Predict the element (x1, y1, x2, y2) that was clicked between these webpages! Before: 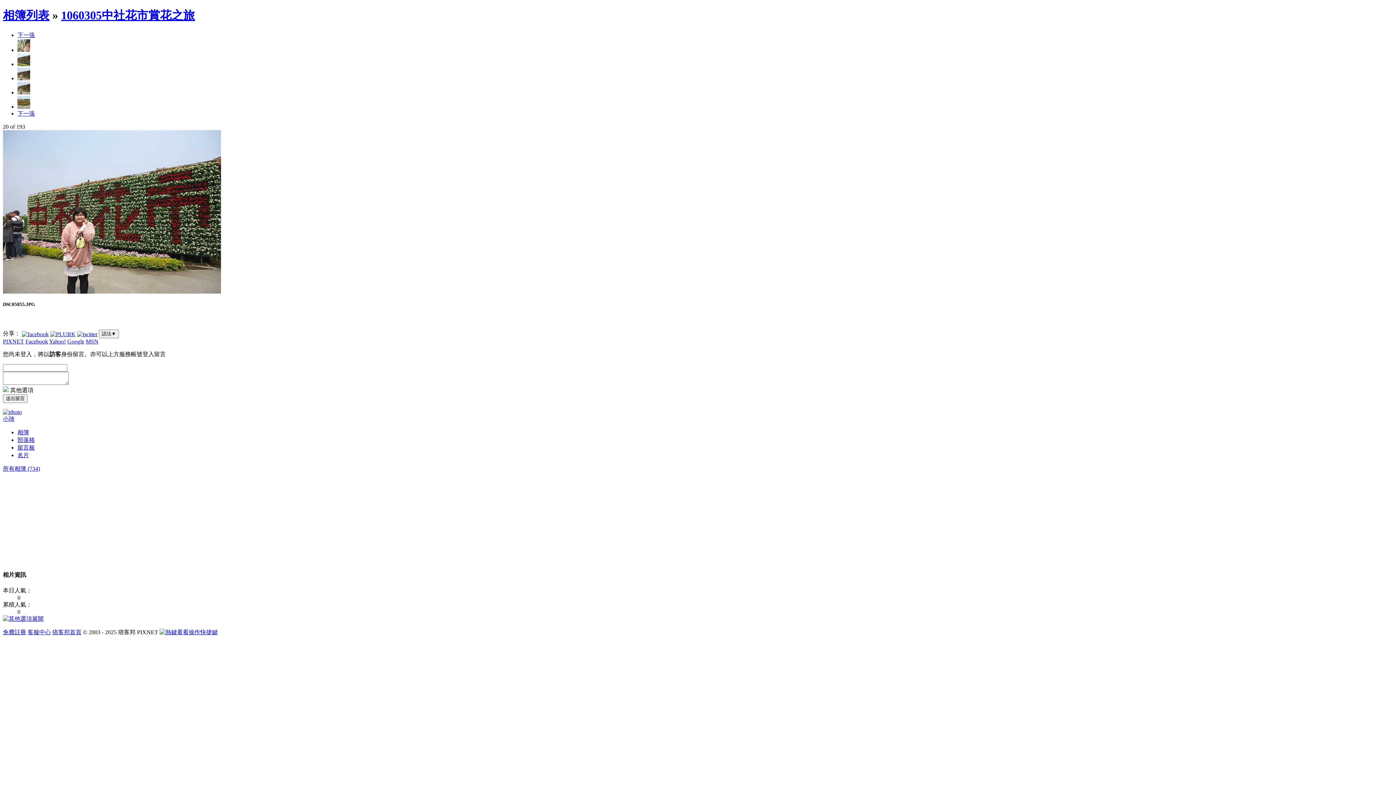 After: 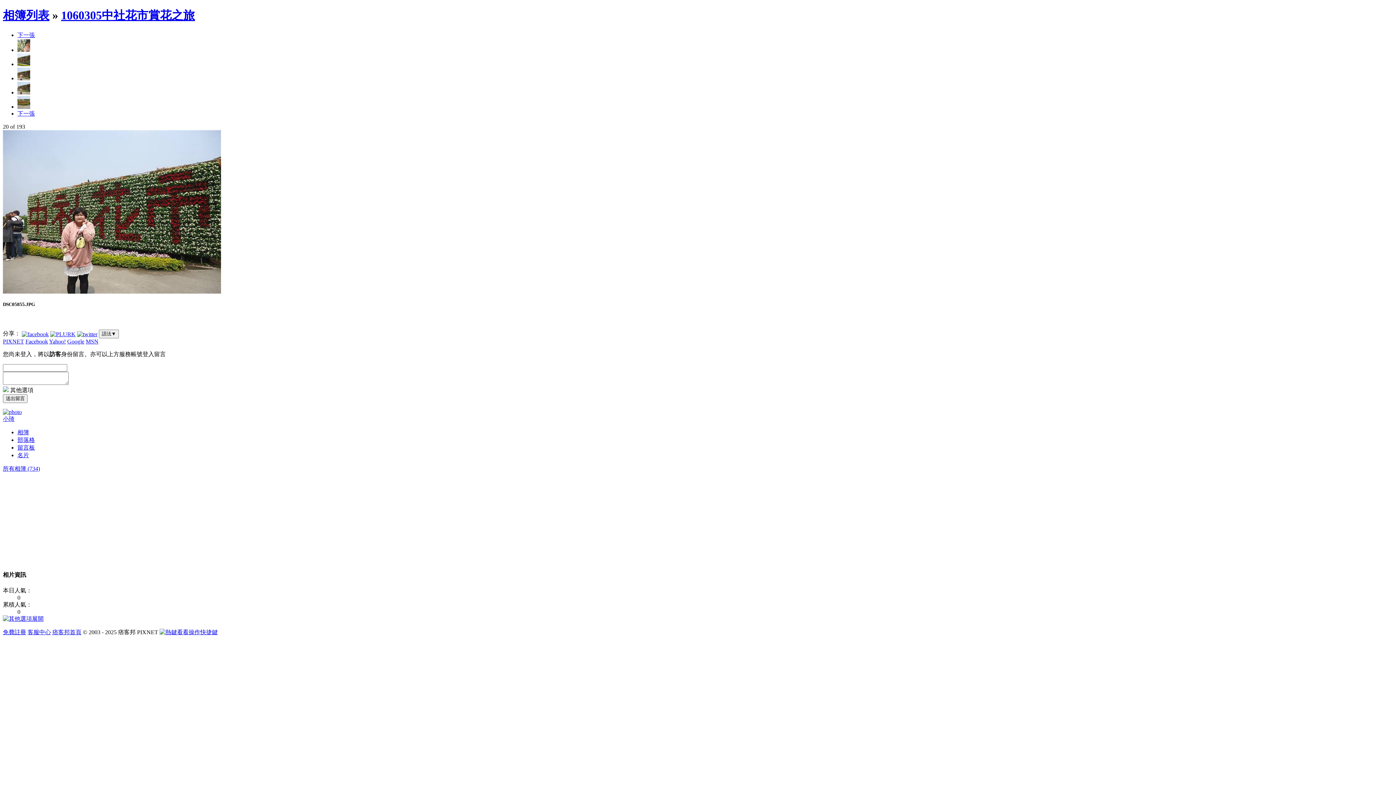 Action: bbox: (17, 31, 34, 38) label: 下一張